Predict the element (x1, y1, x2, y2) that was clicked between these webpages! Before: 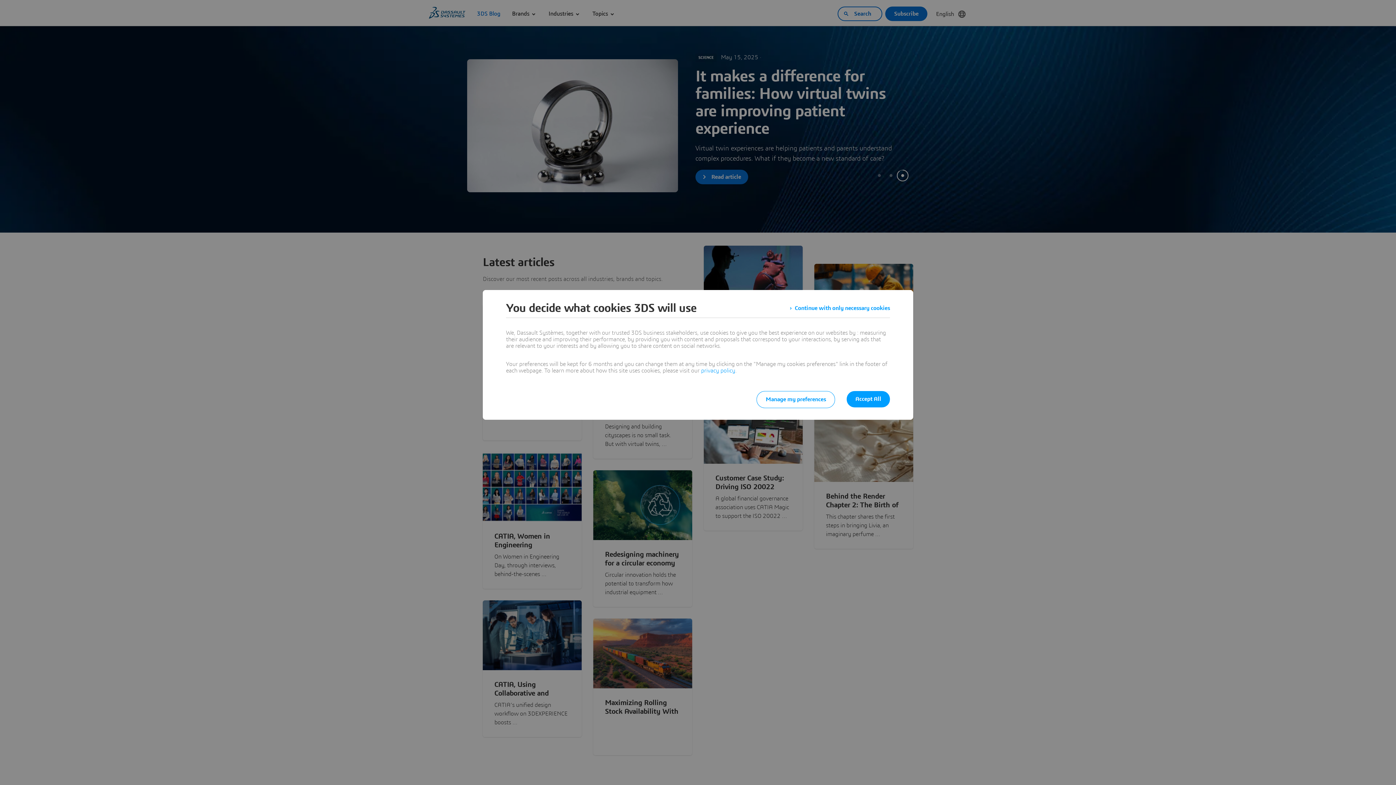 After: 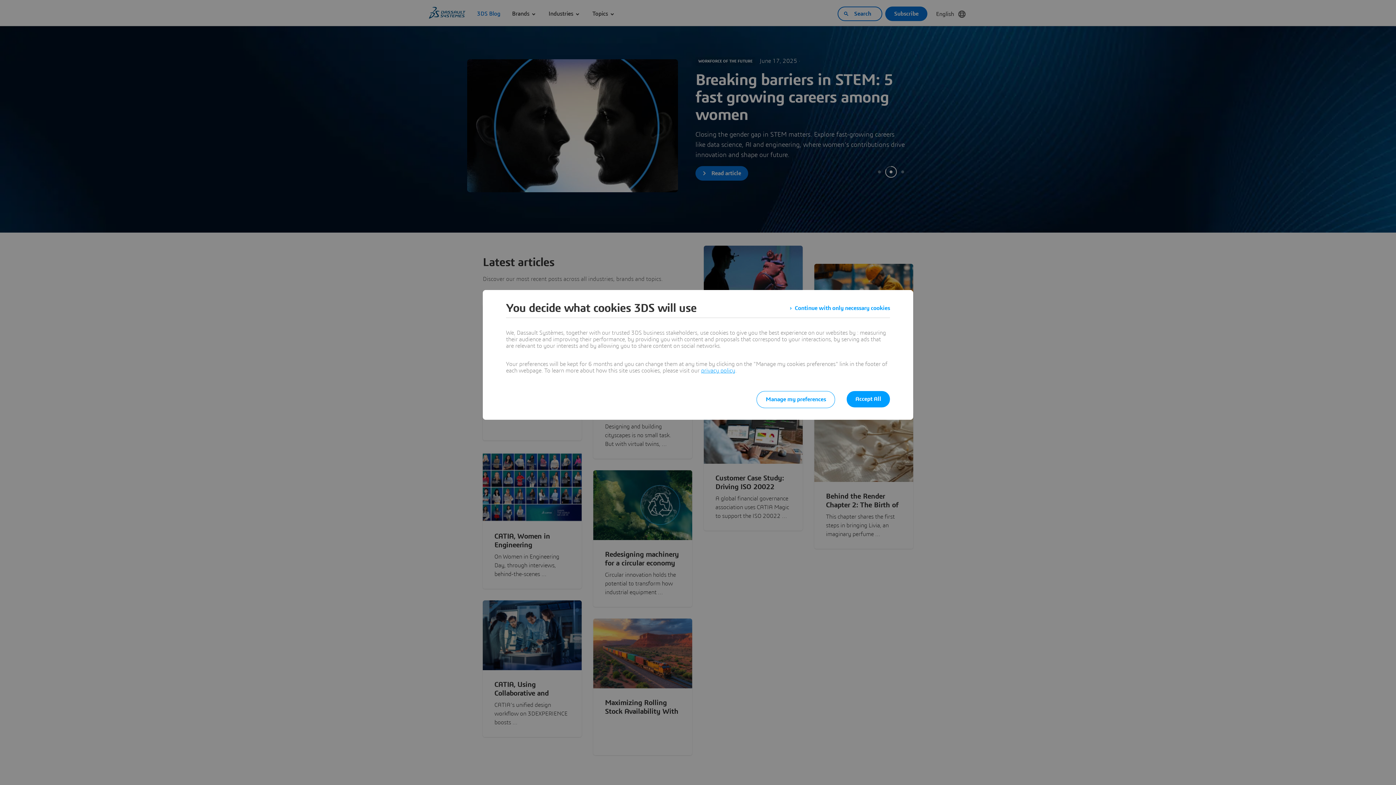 Action: label: privacy policy bbox: (701, 368, 735, 373)